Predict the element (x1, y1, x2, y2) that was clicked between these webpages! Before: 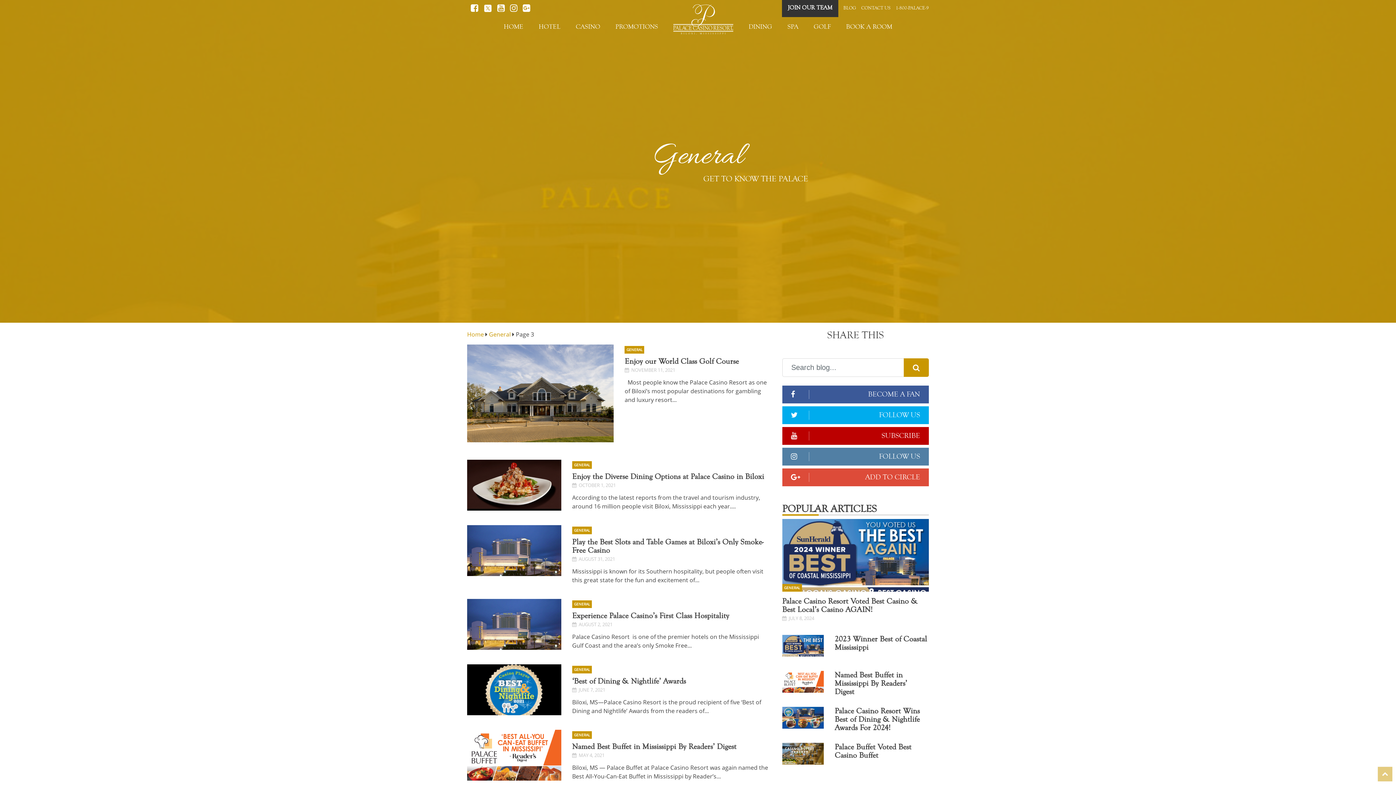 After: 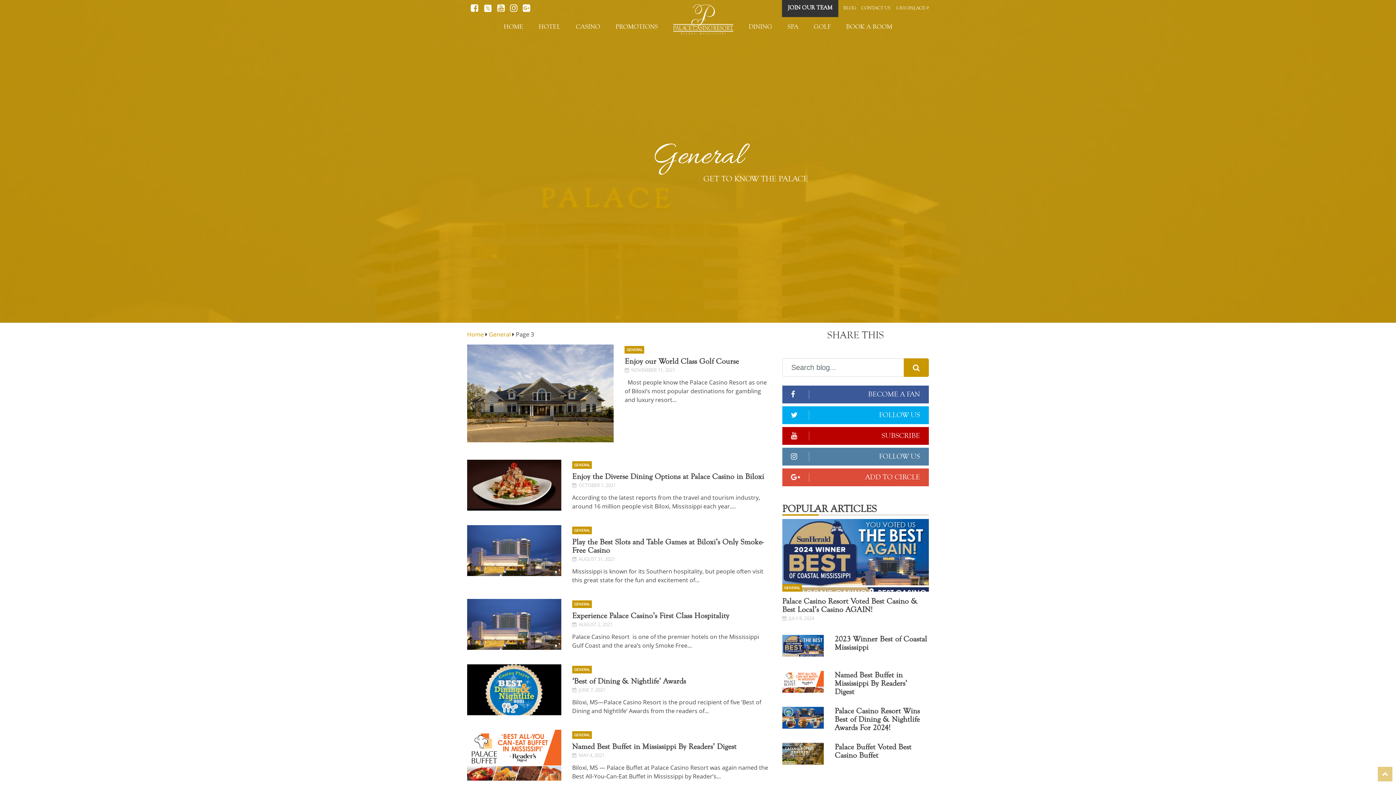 Action: bbox: (510, 7, 517, 12)